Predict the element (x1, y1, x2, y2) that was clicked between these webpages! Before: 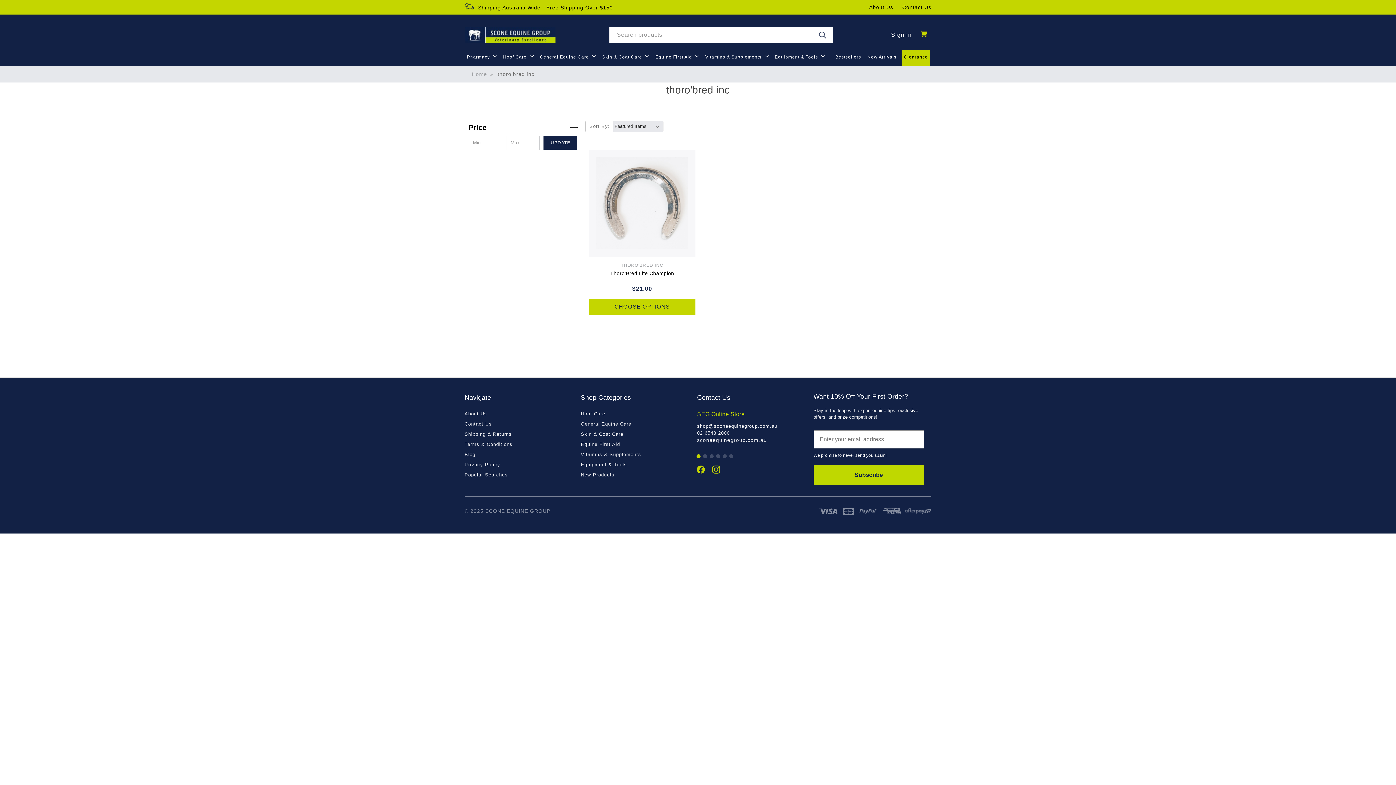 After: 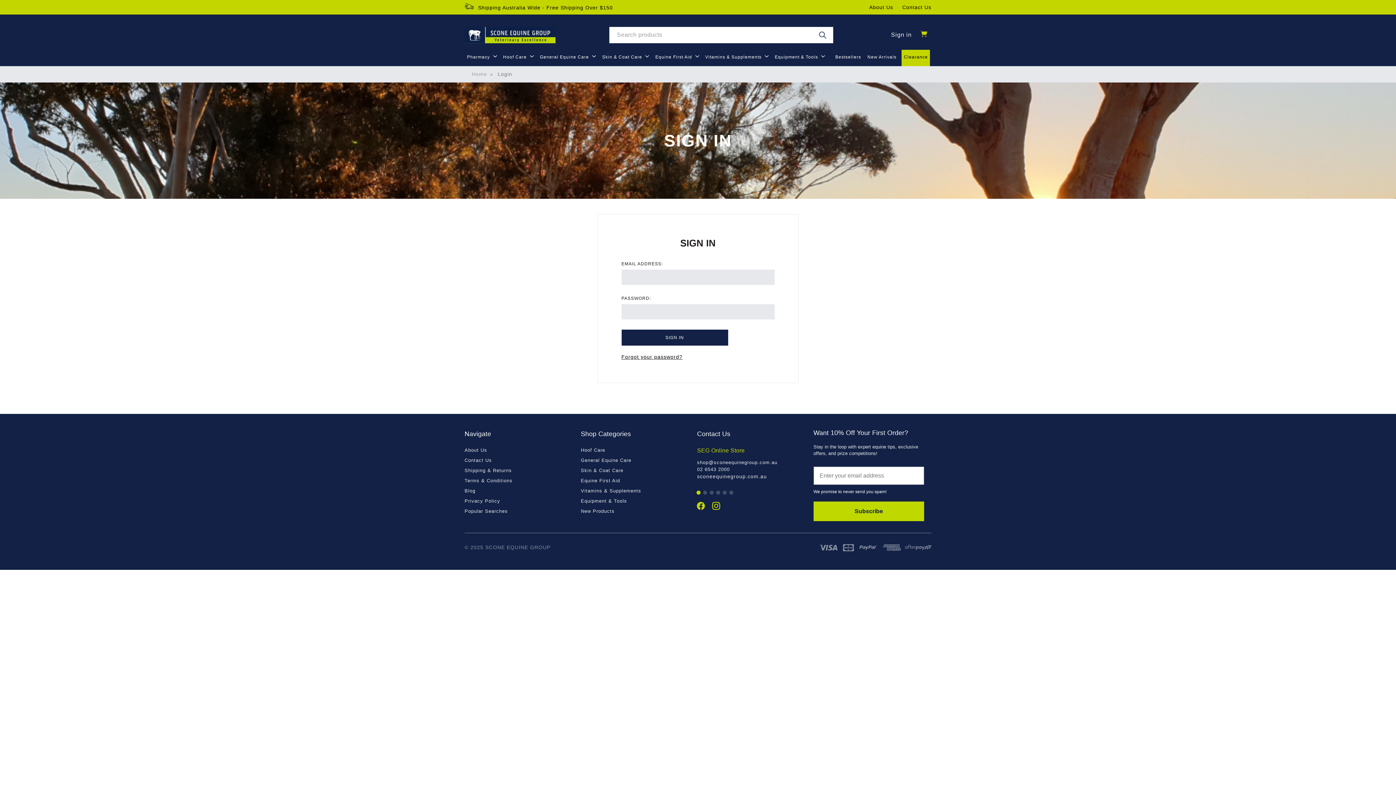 Action: label: Sign in bbox: (887, 25, 916, 44)